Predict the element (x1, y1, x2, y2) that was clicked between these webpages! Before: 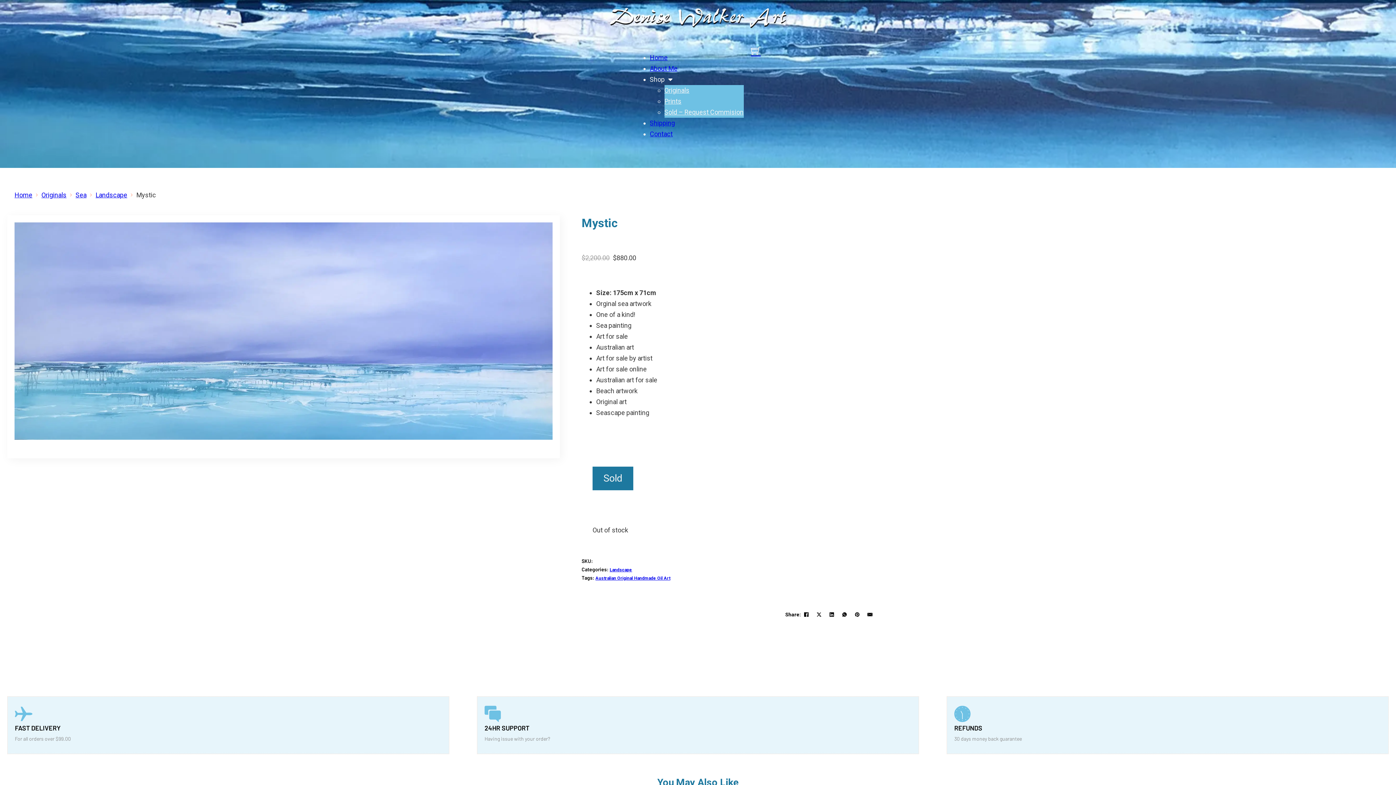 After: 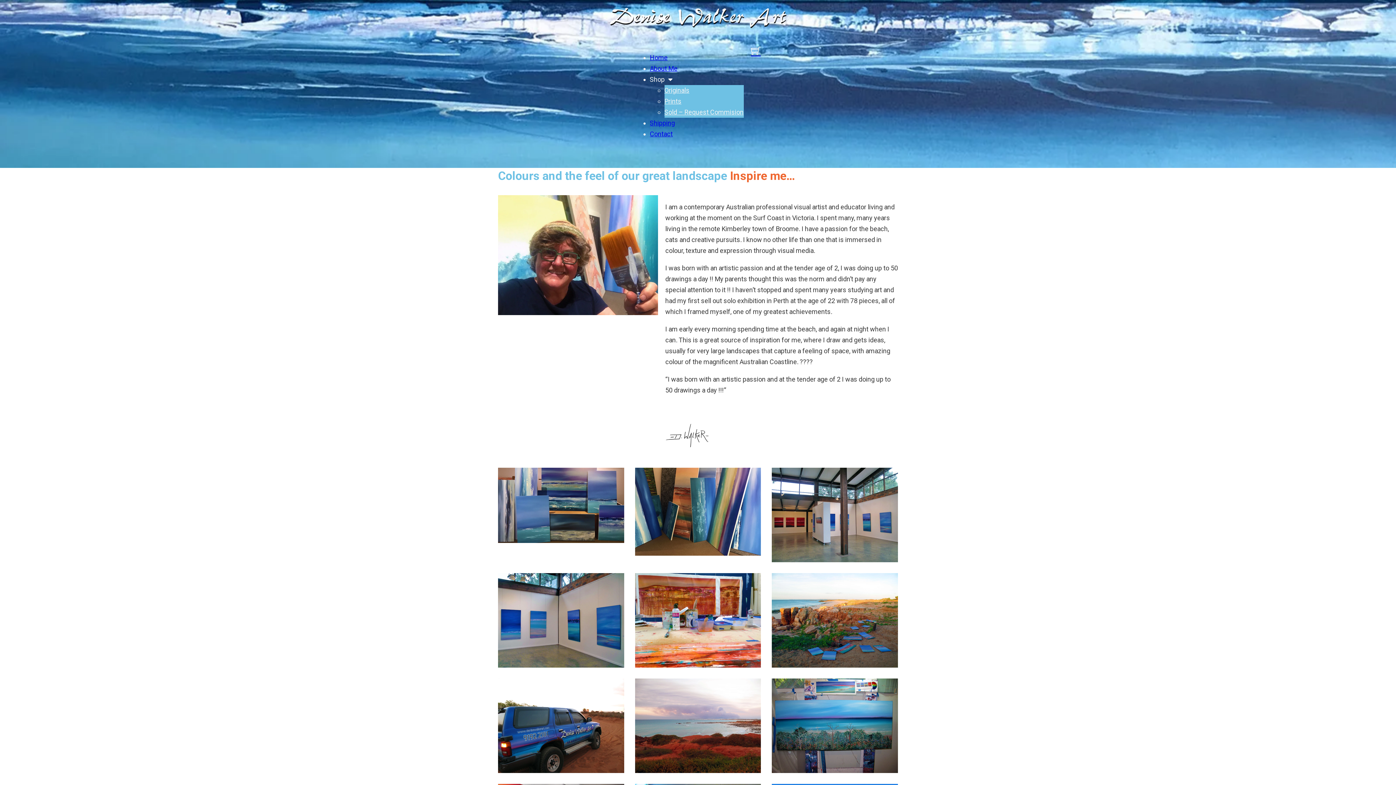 Action: label: About Me bbox: (650, 64, 677, 72)